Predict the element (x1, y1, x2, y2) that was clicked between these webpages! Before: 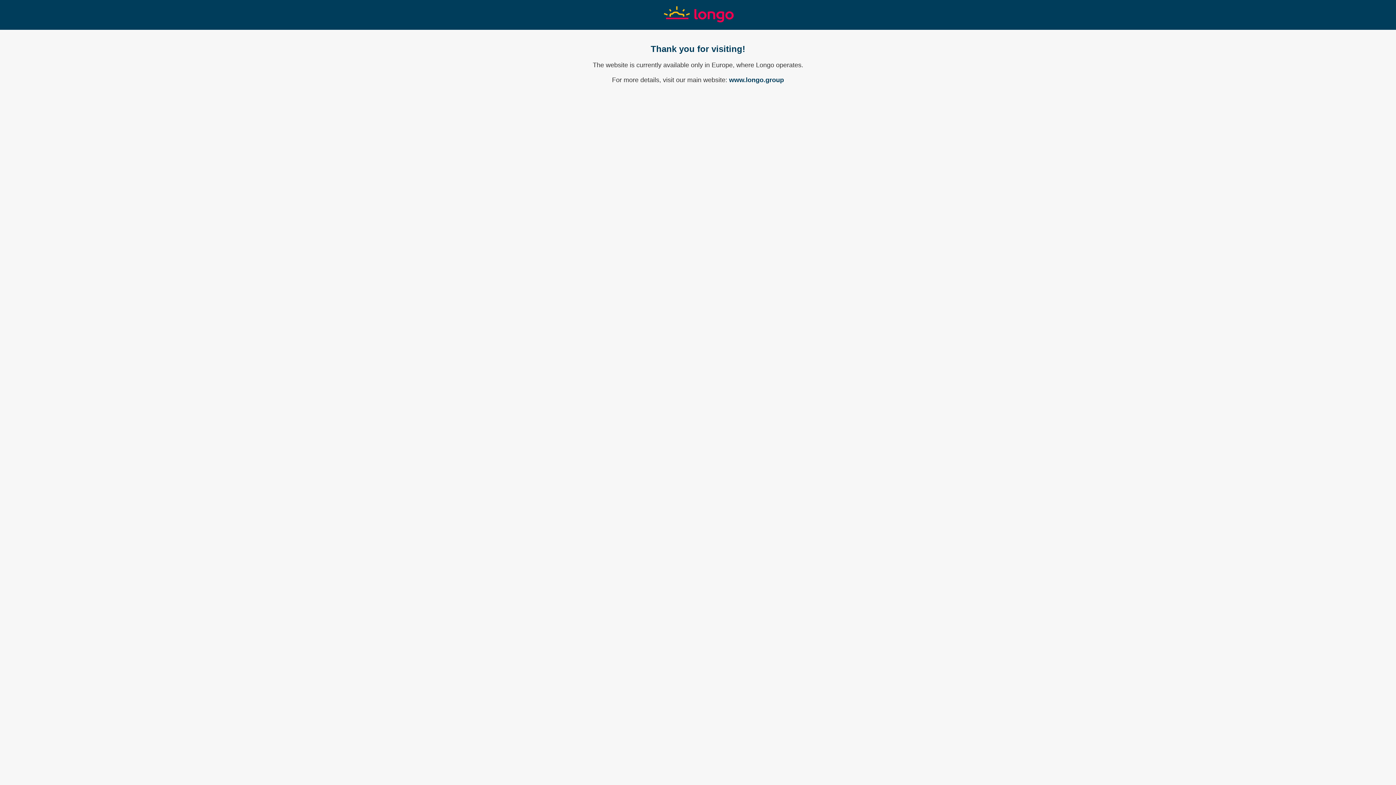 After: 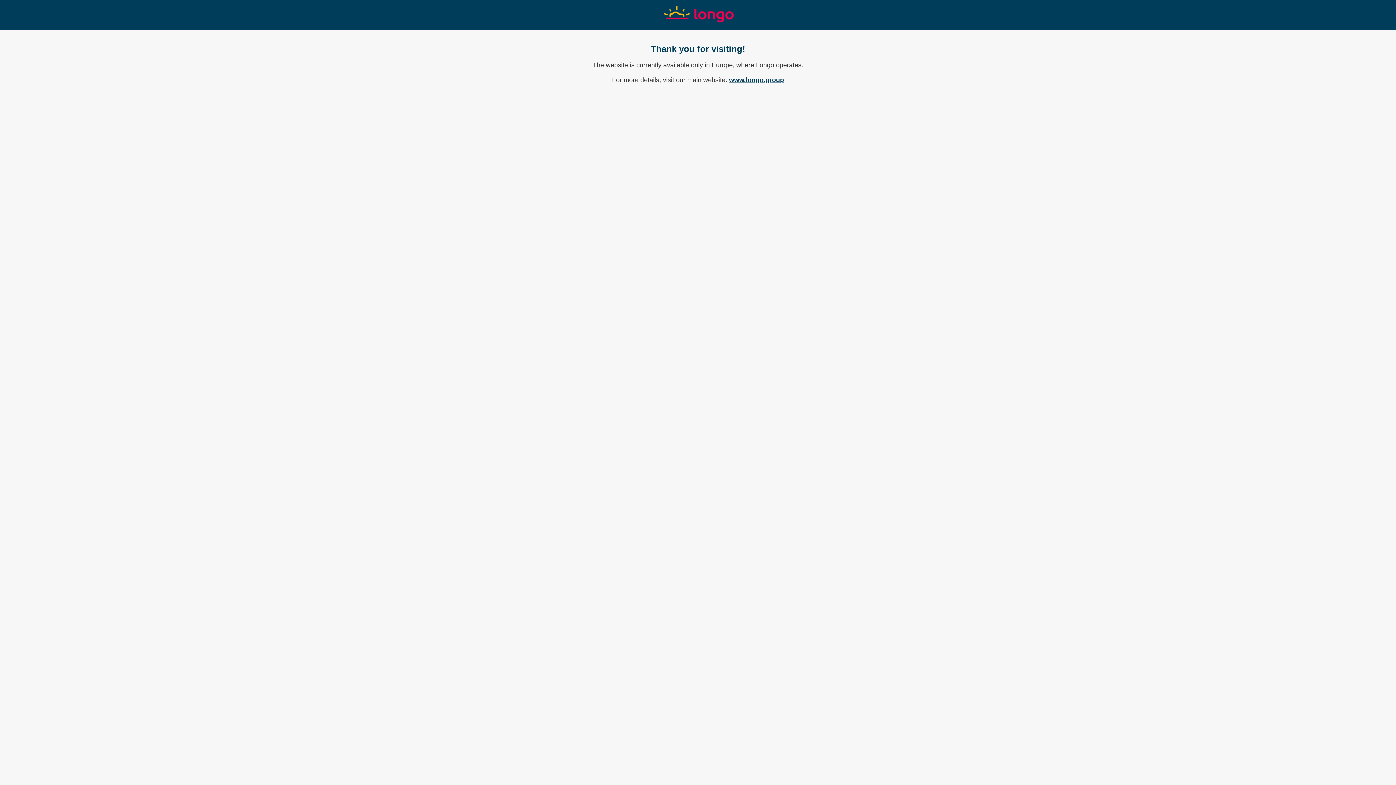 Action: bbox: (729, 76, 784, 83) label: www.longo.group